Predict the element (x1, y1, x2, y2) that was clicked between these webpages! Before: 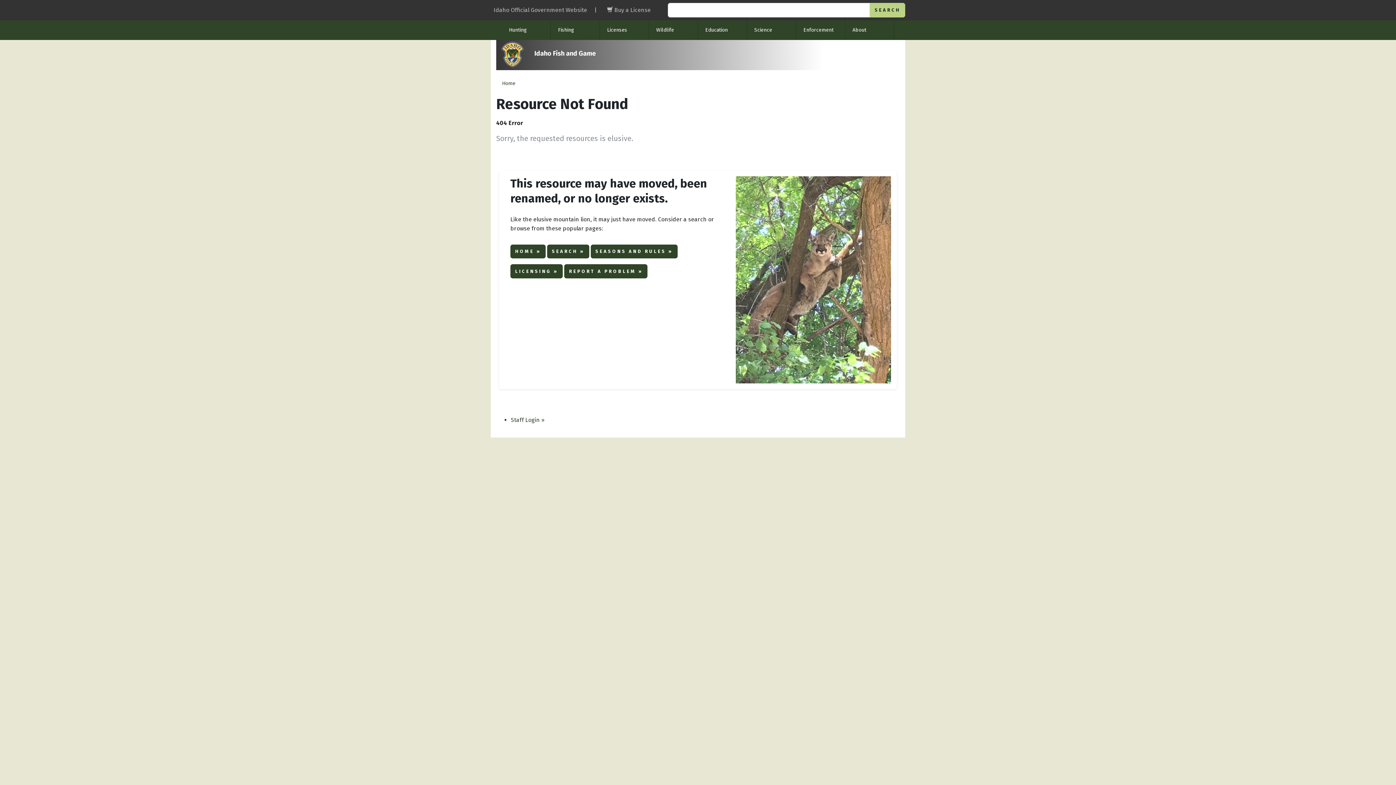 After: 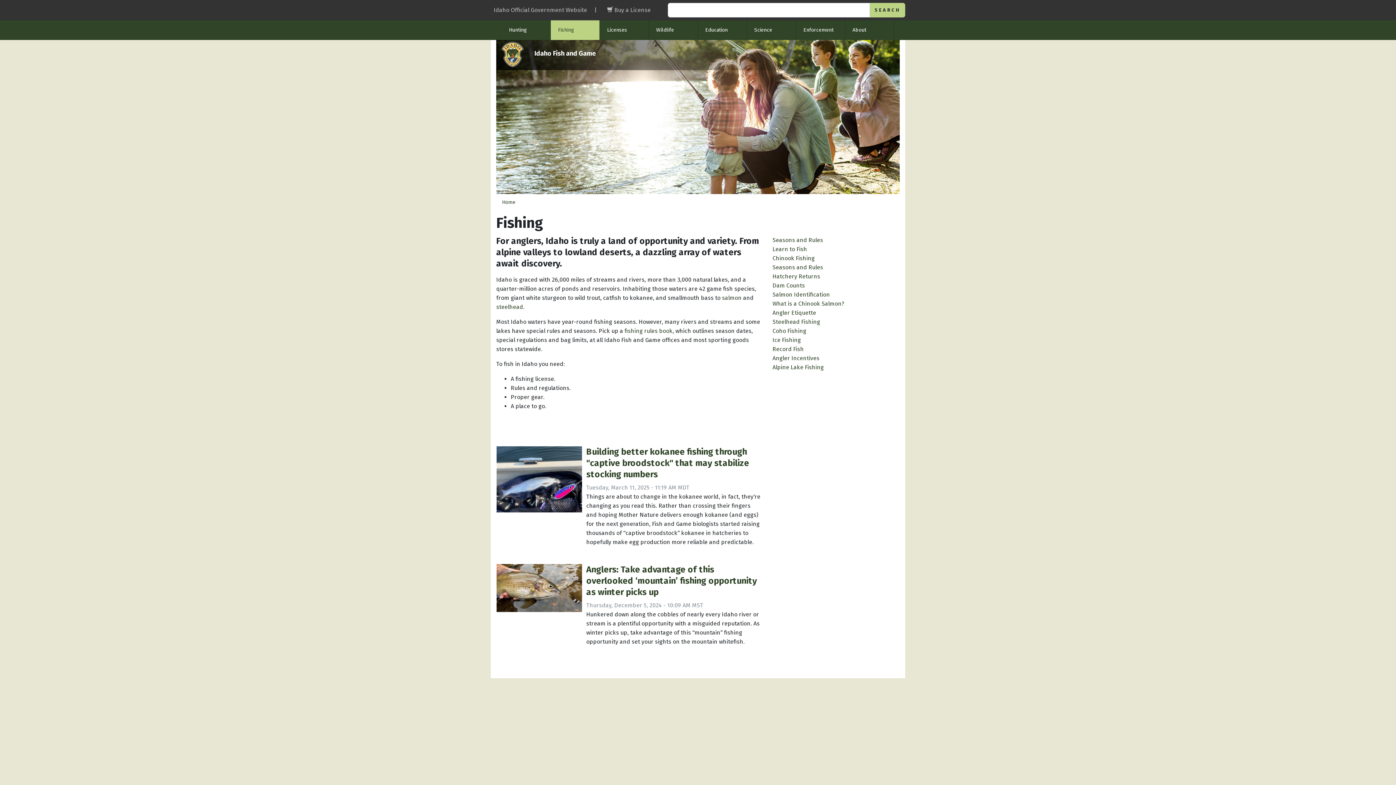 Action: label: Fishing bbox: (550, 20, 599, 39)